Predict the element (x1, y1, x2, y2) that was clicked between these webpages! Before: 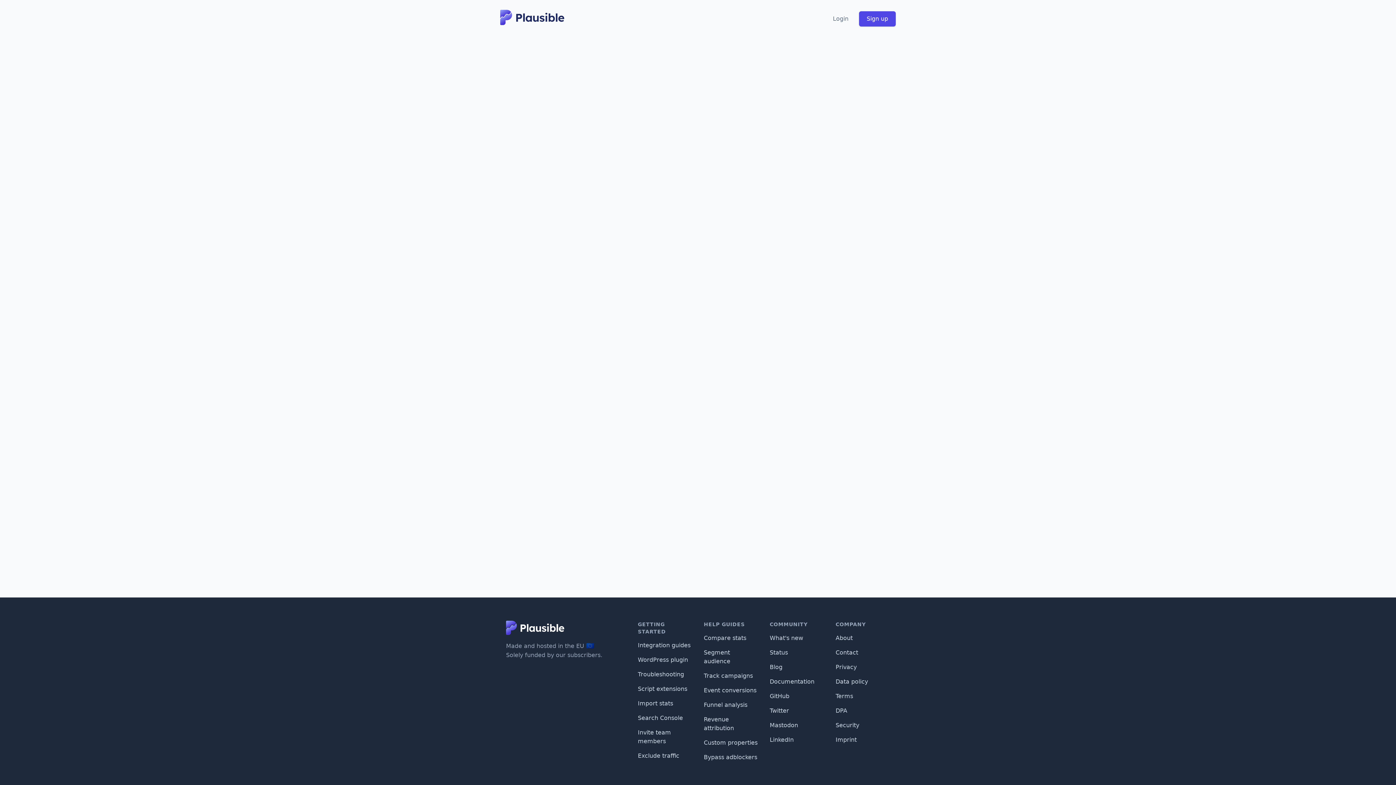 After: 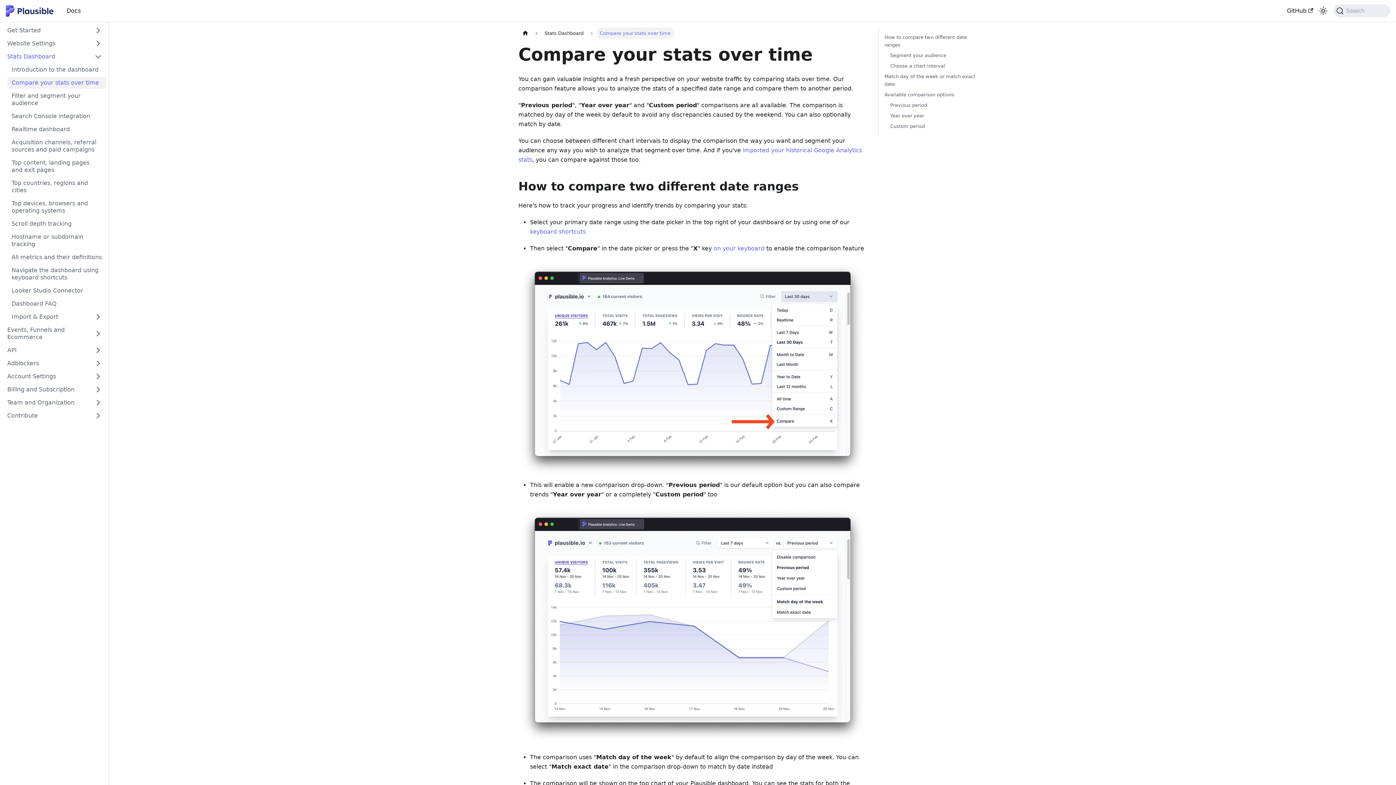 Action: label: Compare stats bbox: (703, 634, 746, 641)